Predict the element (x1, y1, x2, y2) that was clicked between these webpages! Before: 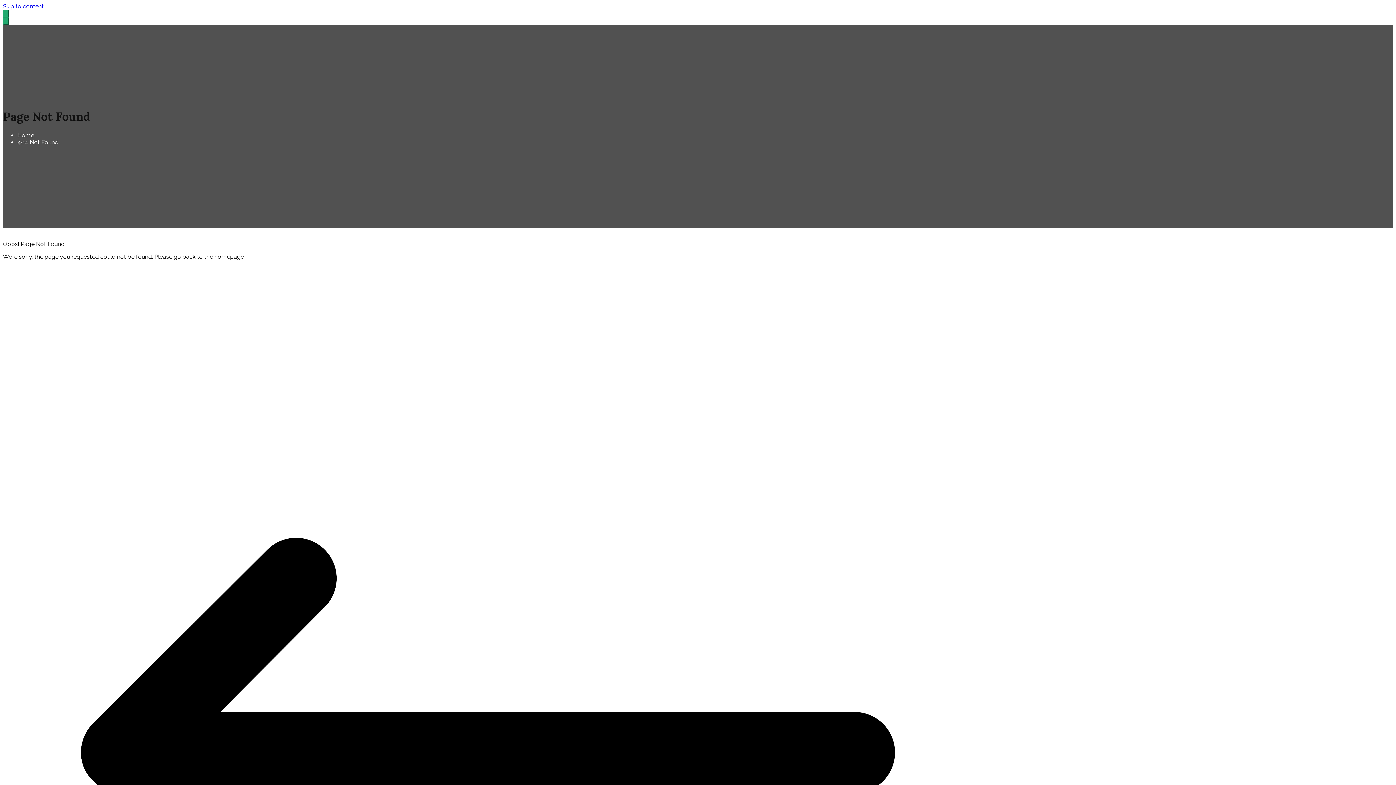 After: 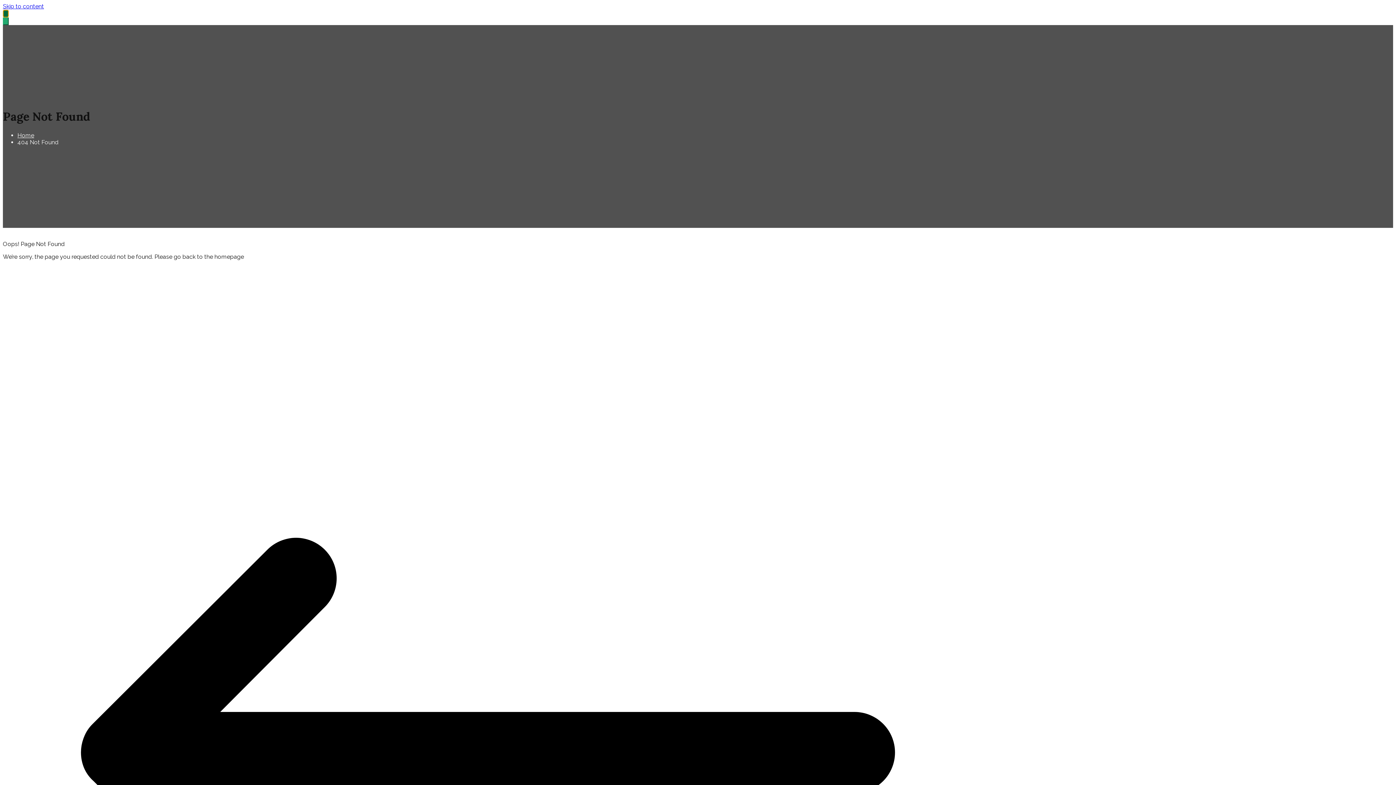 Action: label: Primary Menu bbox: (2, 9, 8, 17)